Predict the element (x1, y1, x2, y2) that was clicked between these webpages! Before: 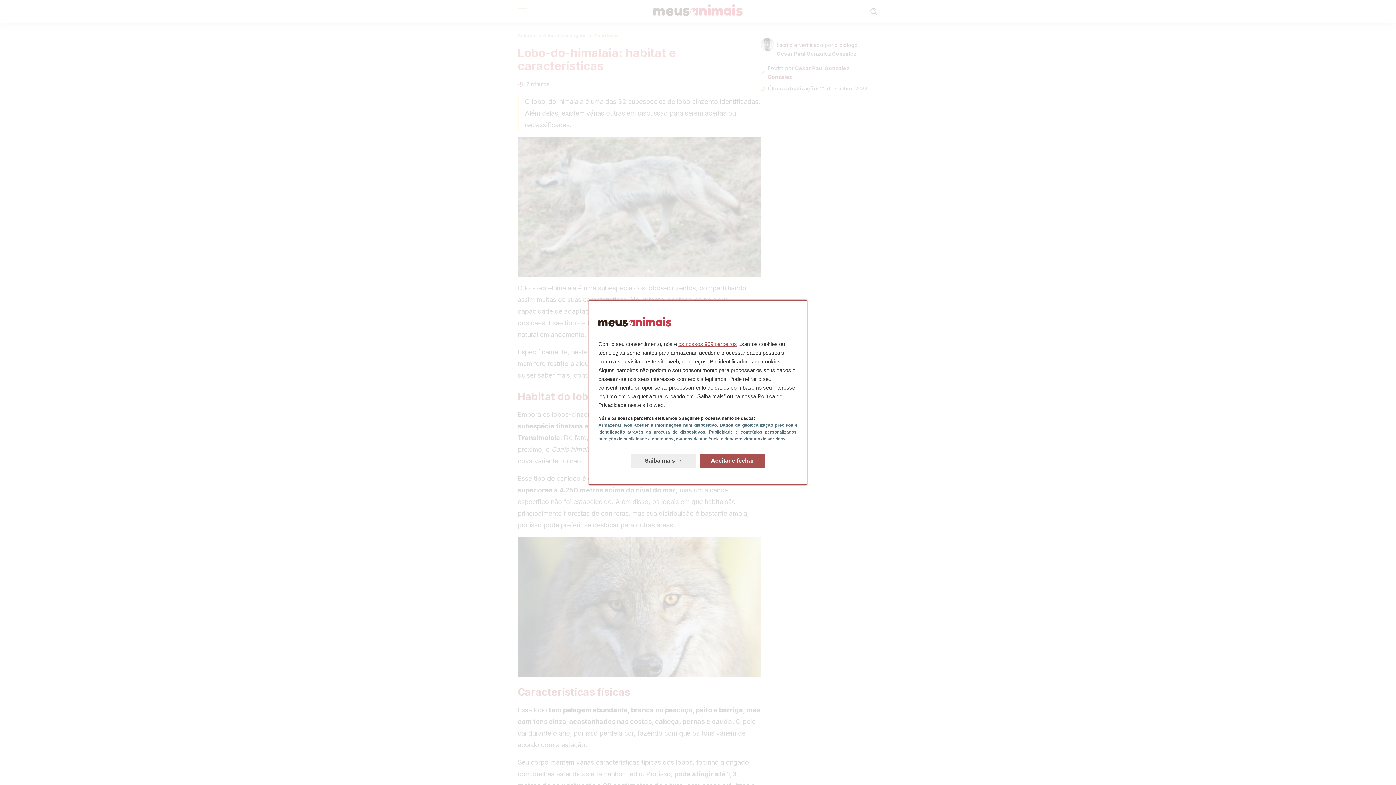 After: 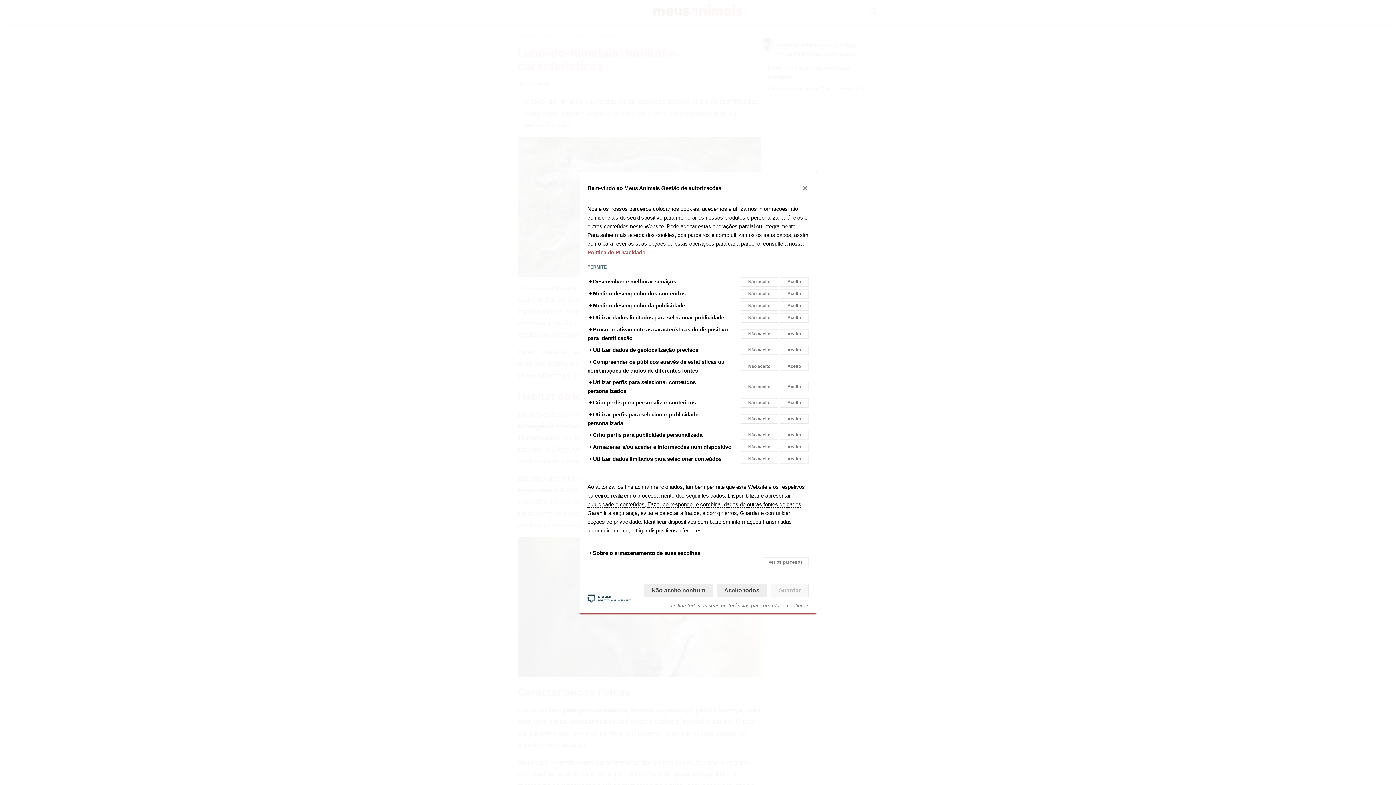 Action: label: Saiba mais: Configurar as suas autorizações bbox: (630, 453, 696, 468)